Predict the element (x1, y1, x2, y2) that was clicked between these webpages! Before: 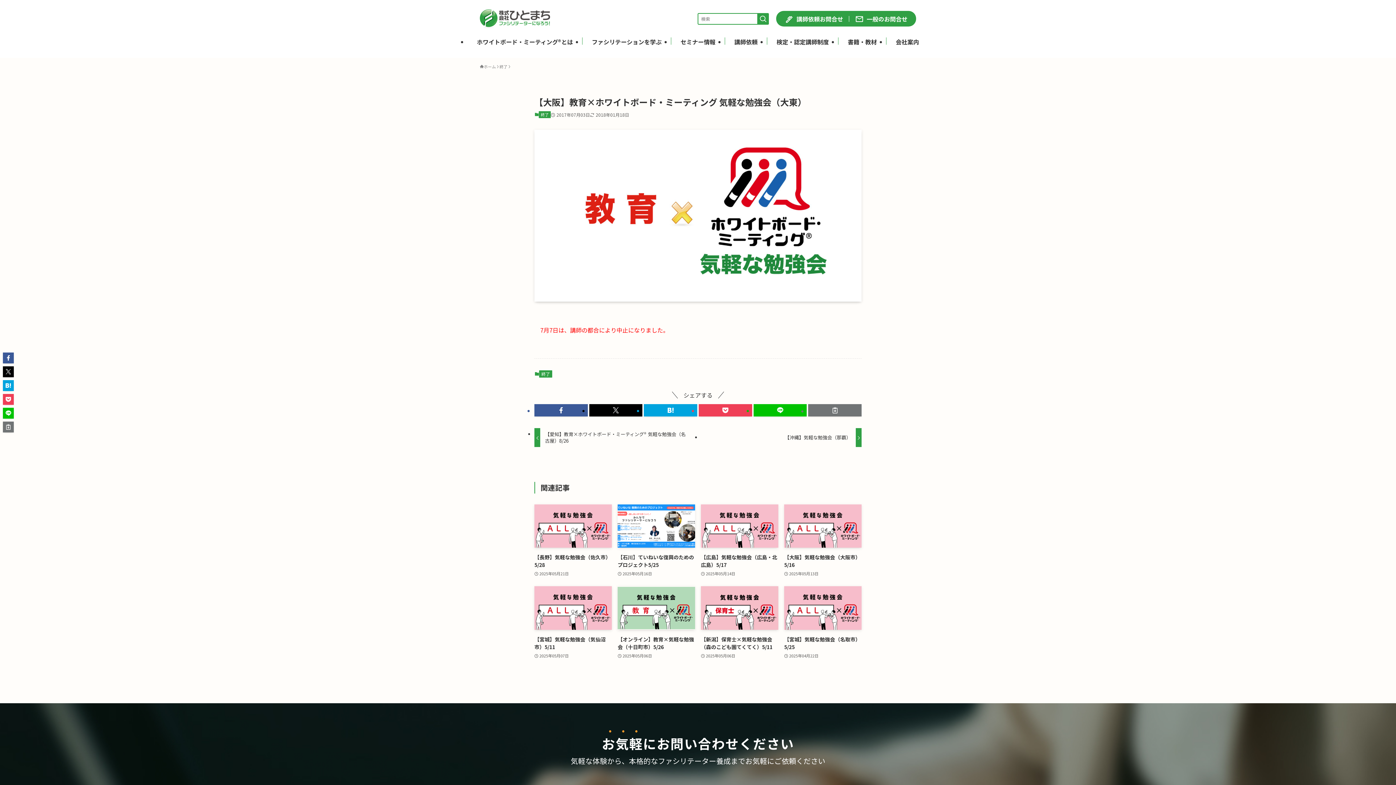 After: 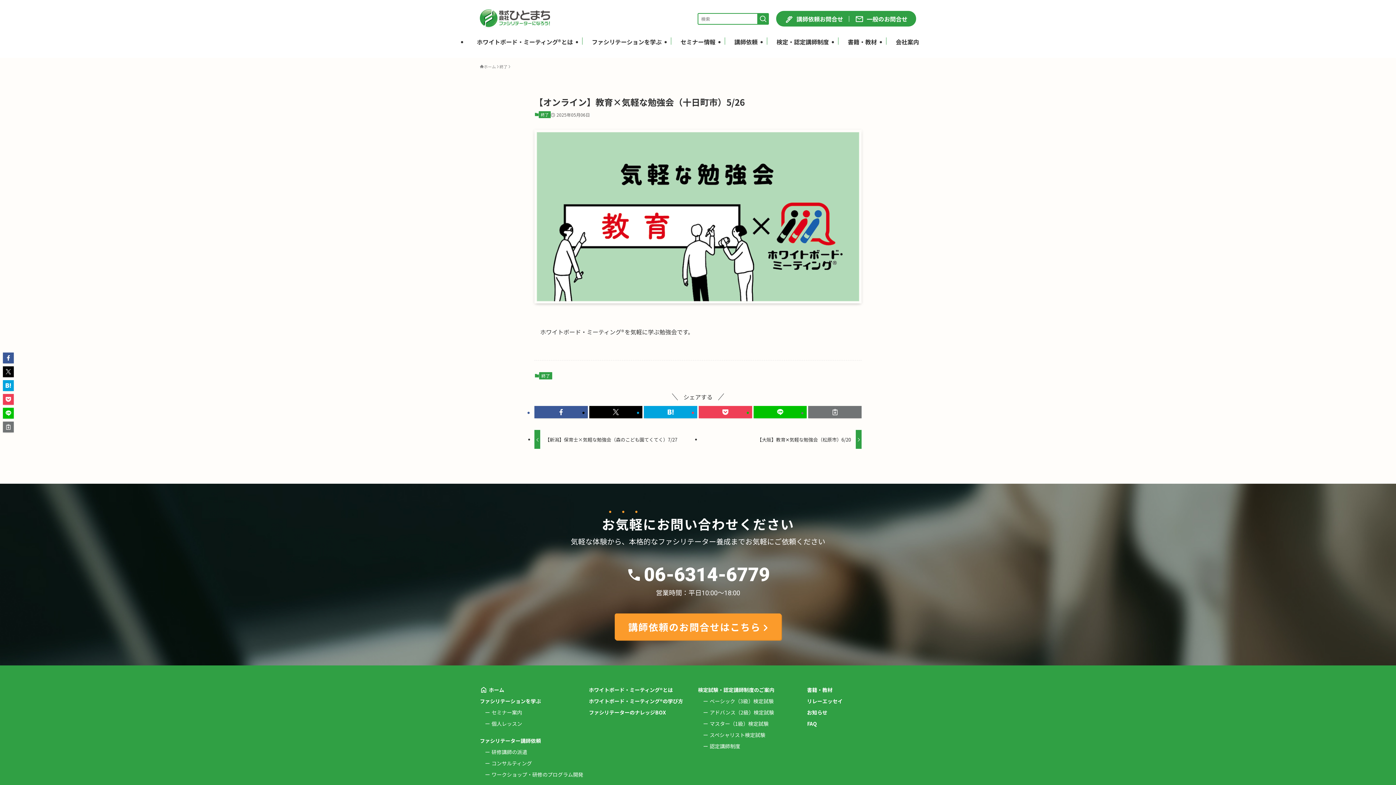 Action: bbox: (617, 586, 695, 659) label: 【オンライン】教育×気軽な勉強会（十日町市）5/26
2025年05月06日